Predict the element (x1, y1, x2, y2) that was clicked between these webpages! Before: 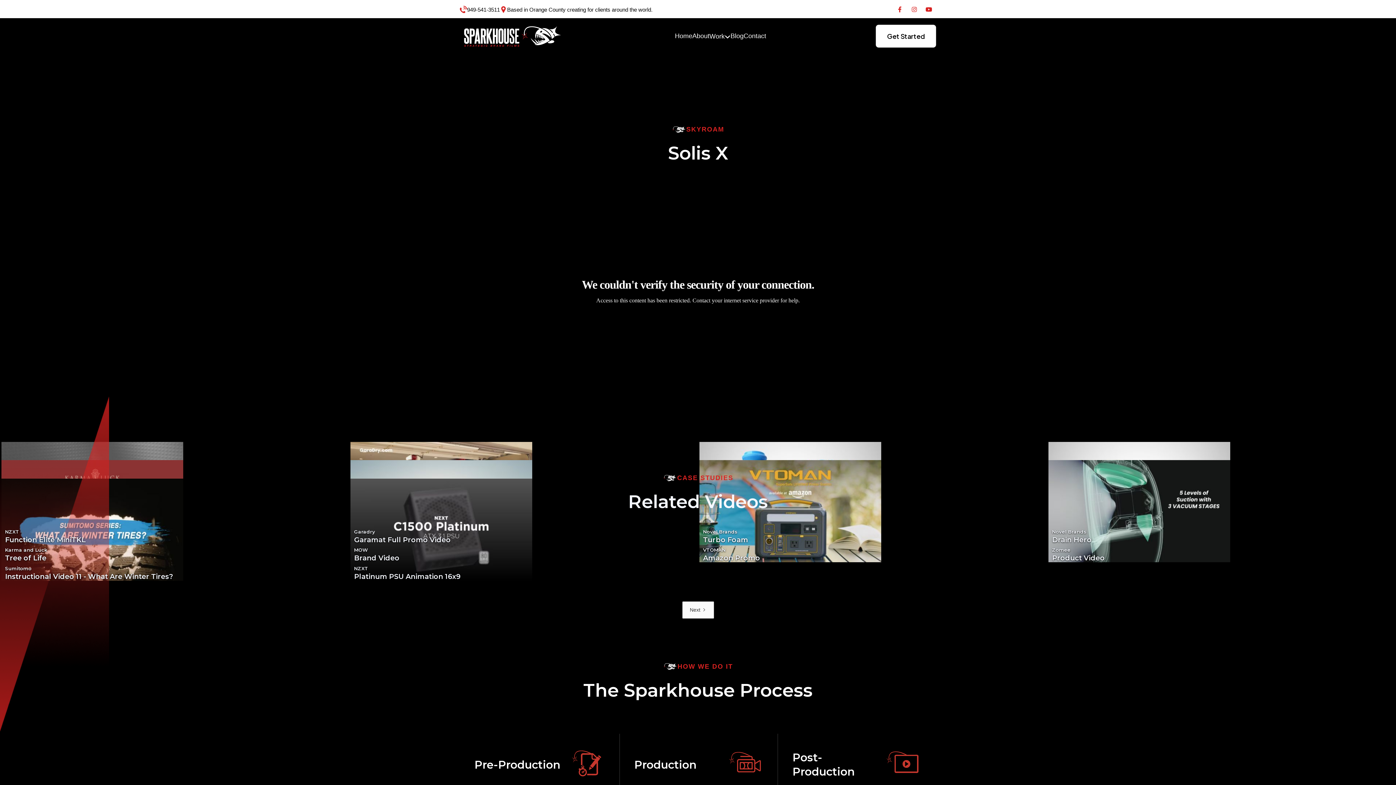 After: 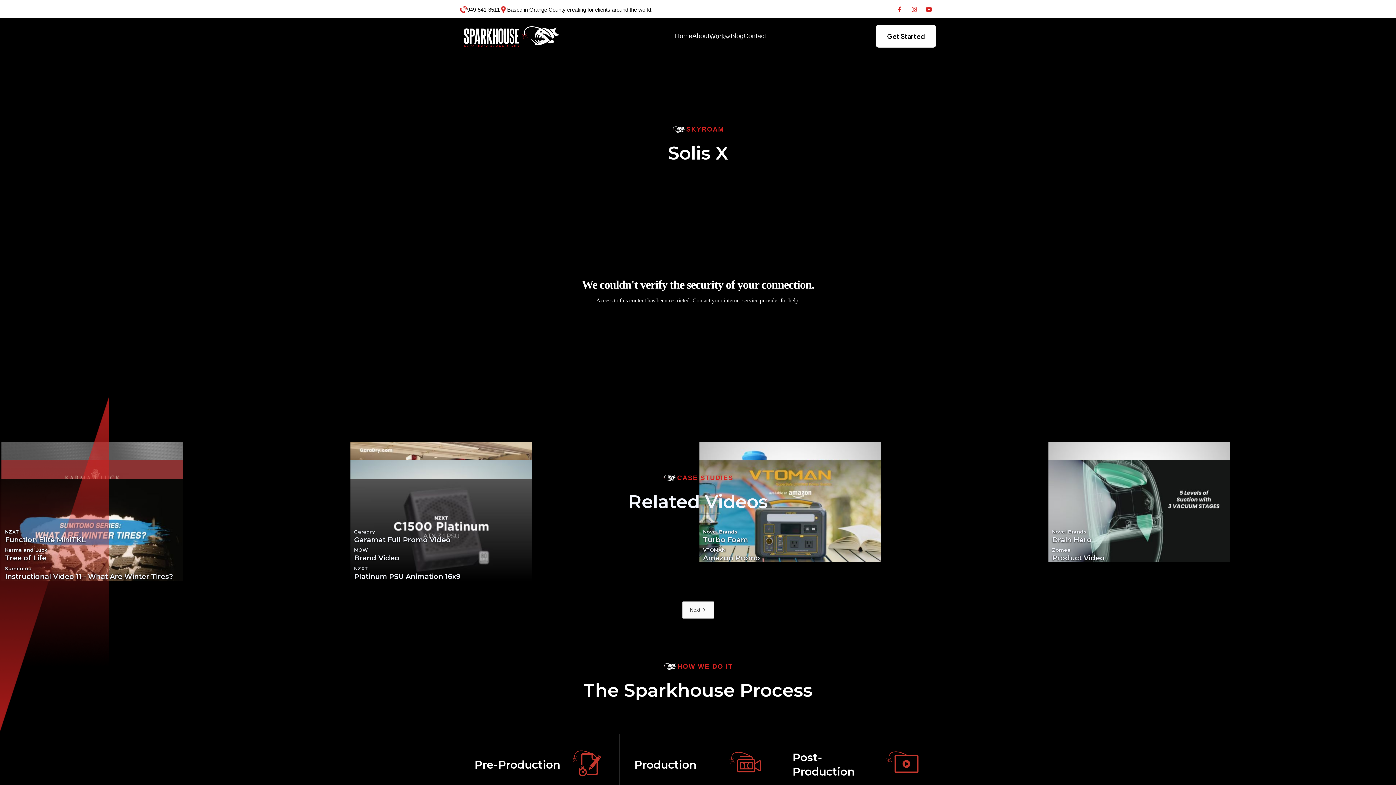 Action: bbox: (892, 2, 907, 16) label: 